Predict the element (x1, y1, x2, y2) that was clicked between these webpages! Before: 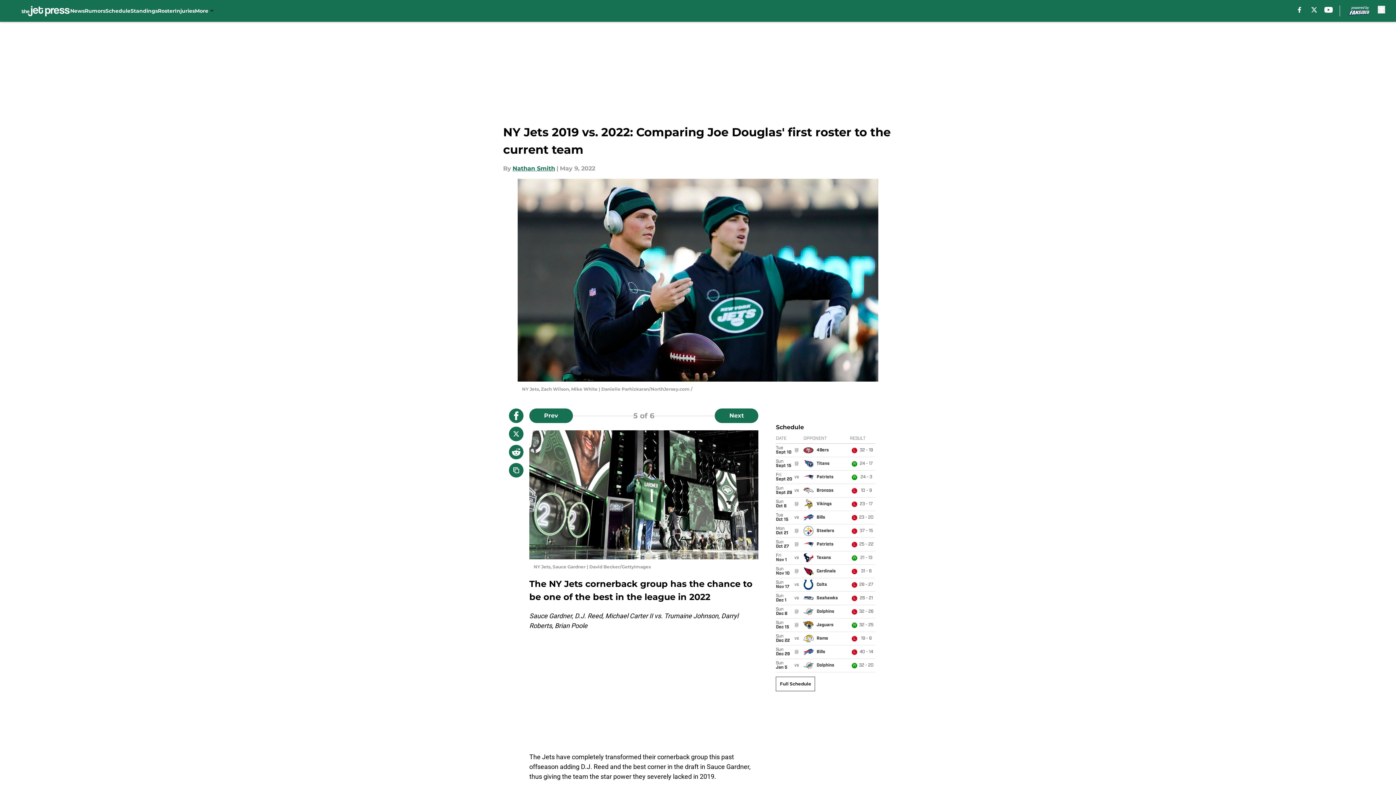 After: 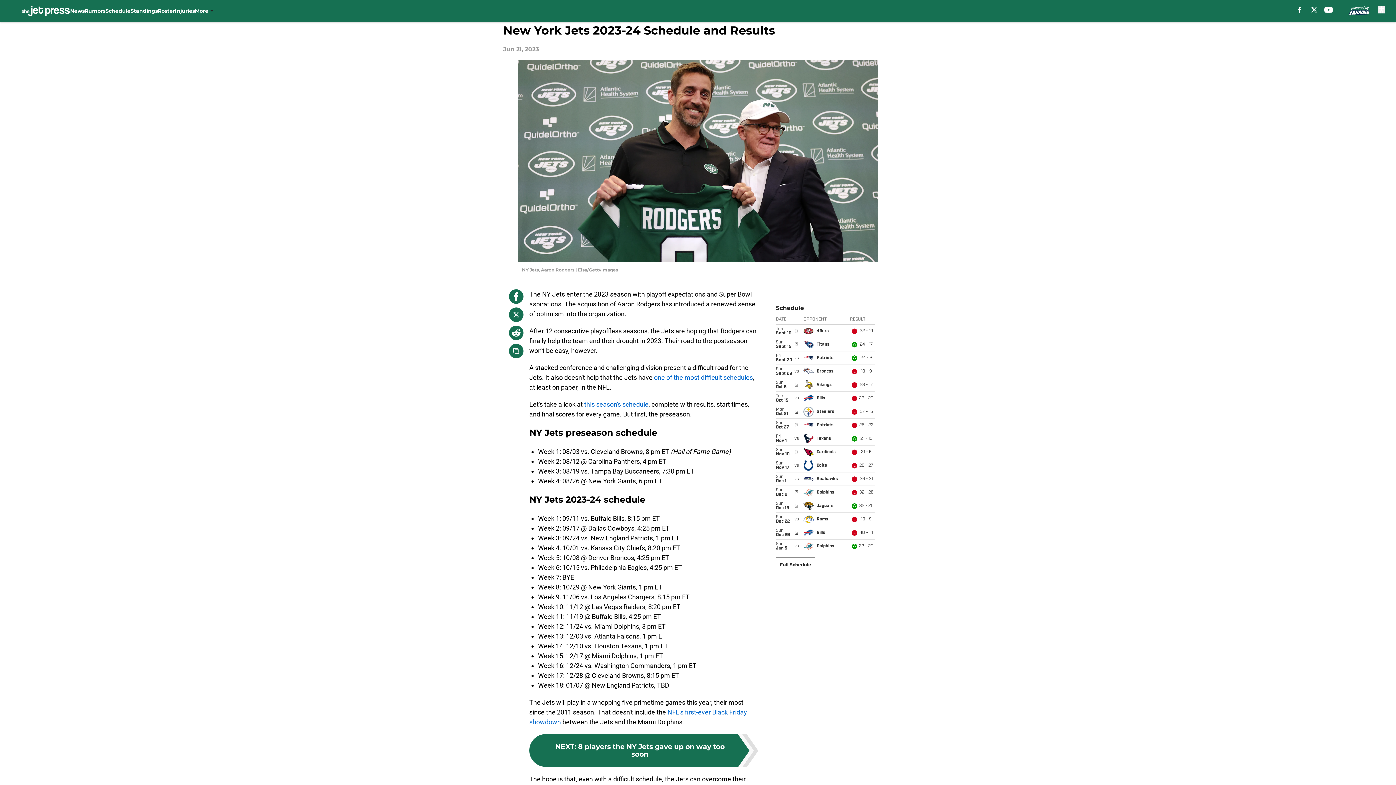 Action: bbox: (776, 677, 815, 691) label: Full Schedule